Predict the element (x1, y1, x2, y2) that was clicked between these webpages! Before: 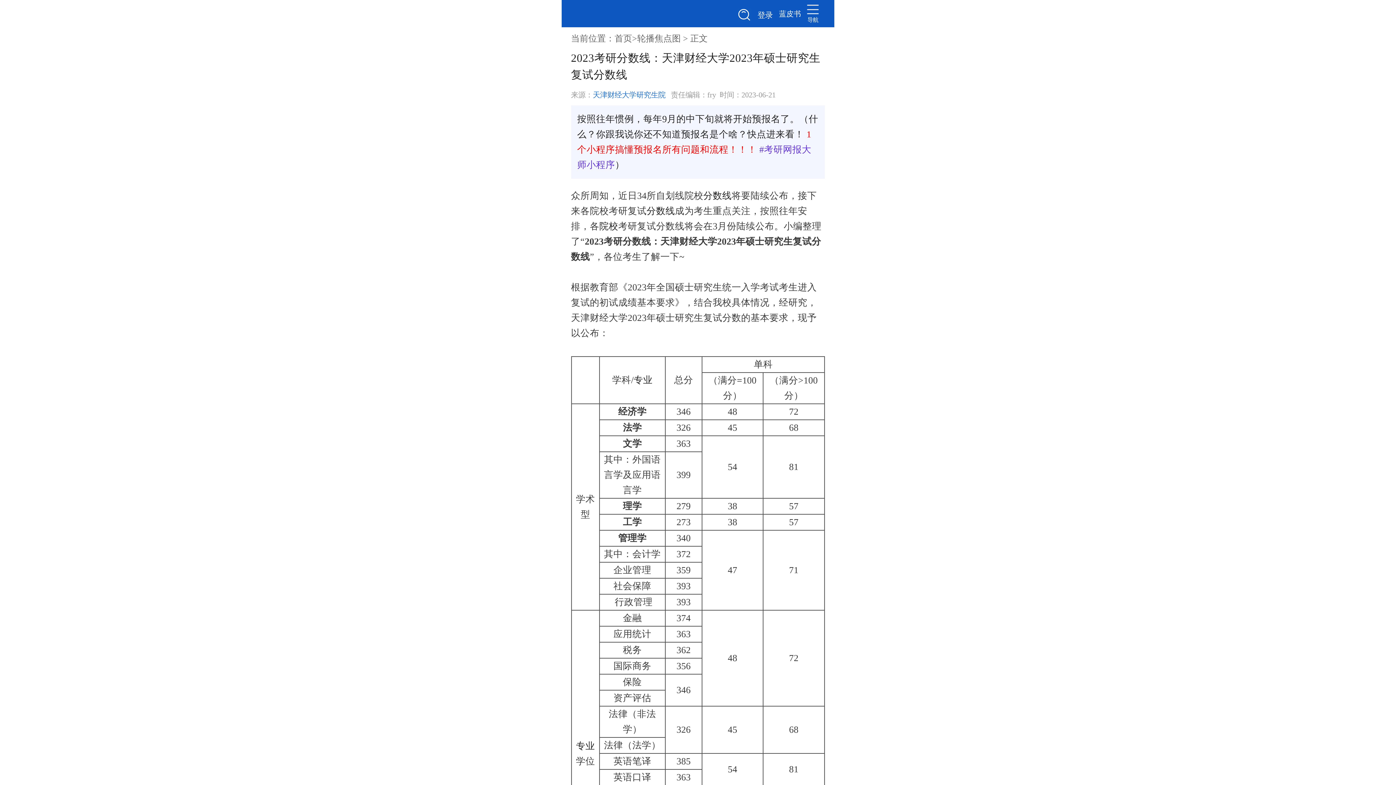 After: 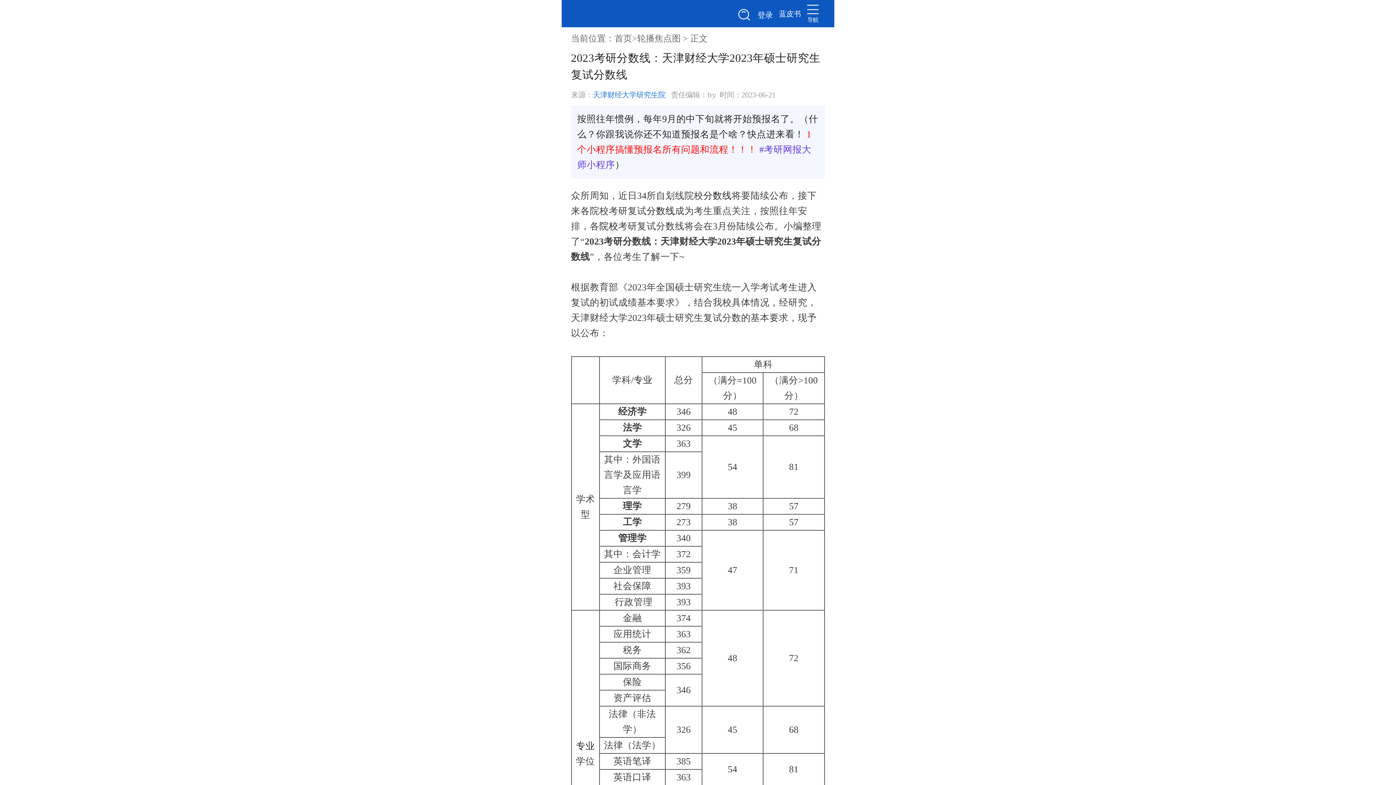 Action: bbox: (703, 190, 731, 201) label: 分数线